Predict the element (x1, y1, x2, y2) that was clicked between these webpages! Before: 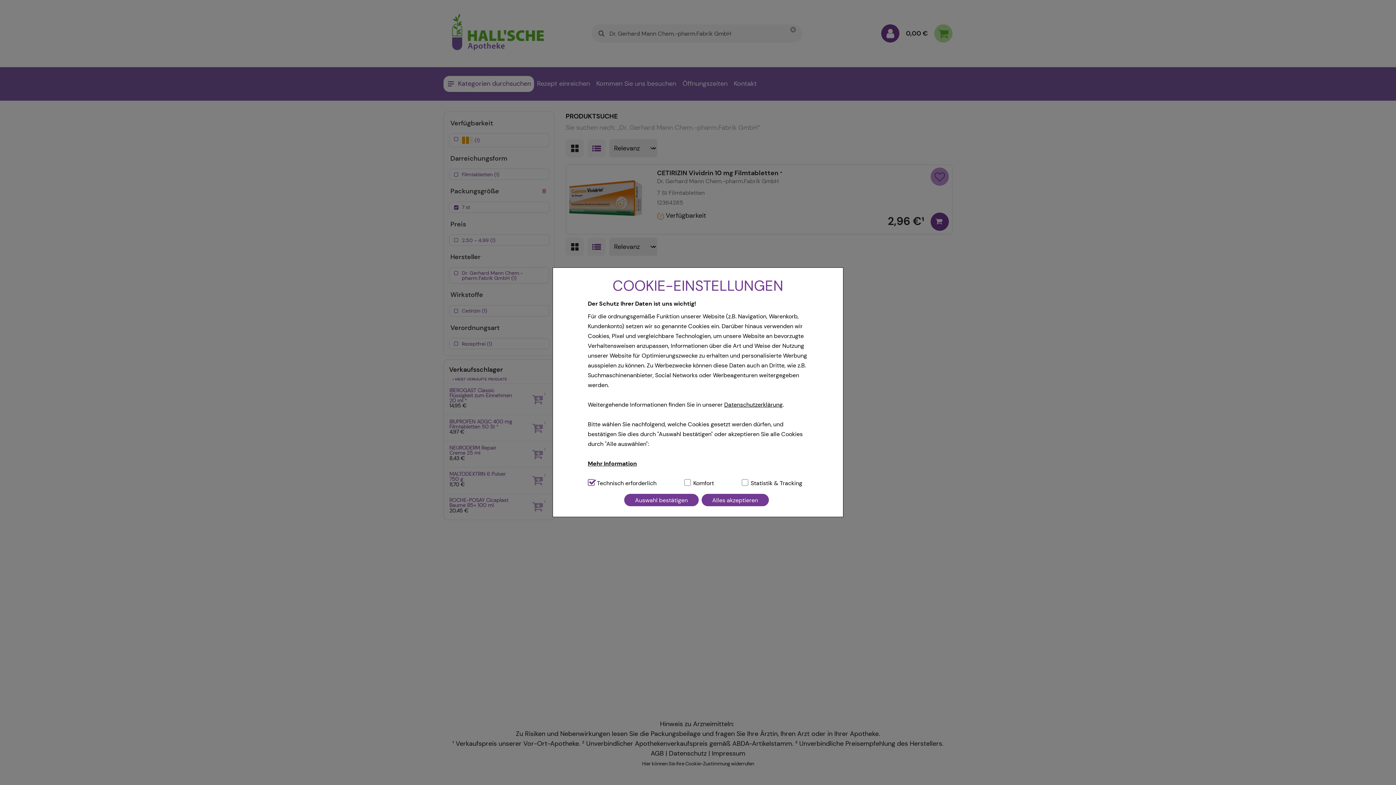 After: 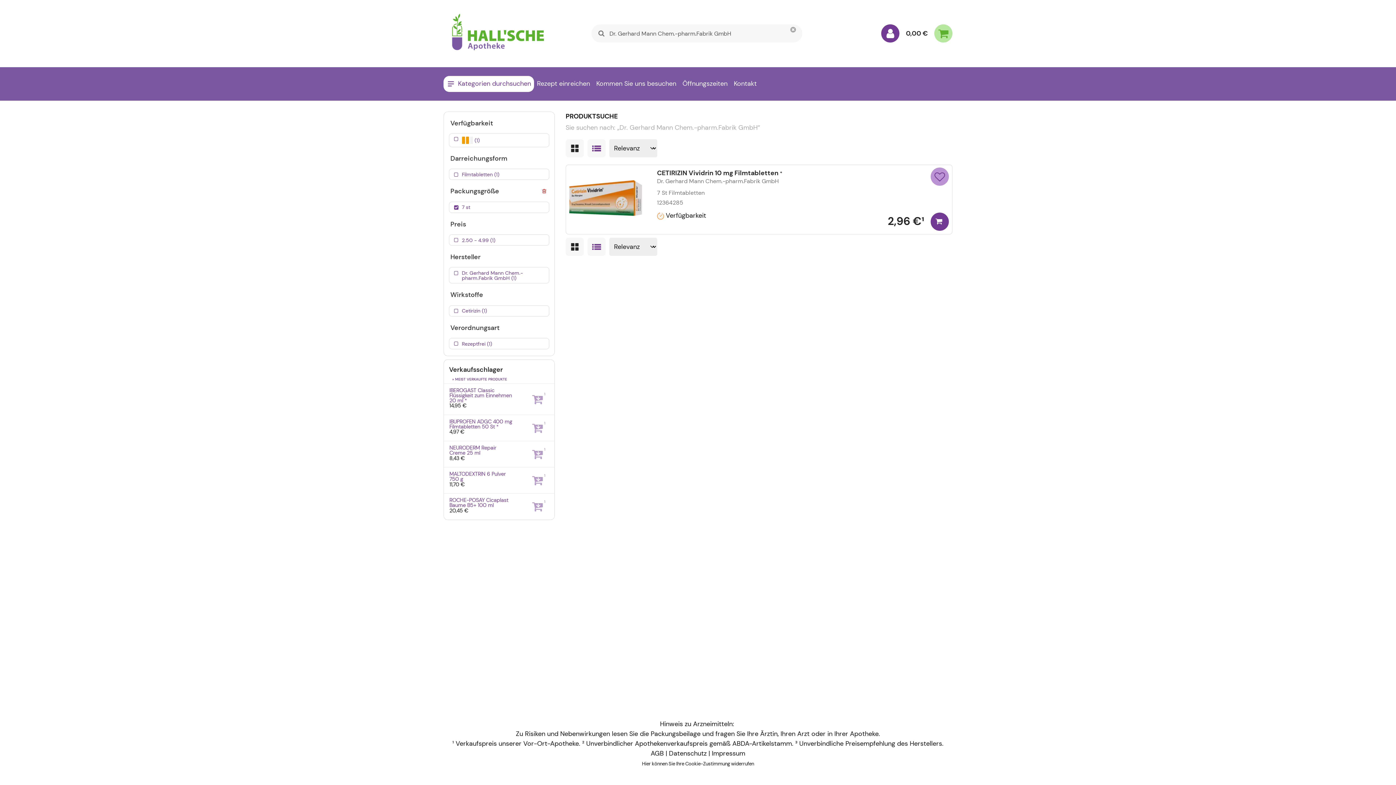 Action: label: Alles akzeptieren bbox: (701, 494, 768, 506)